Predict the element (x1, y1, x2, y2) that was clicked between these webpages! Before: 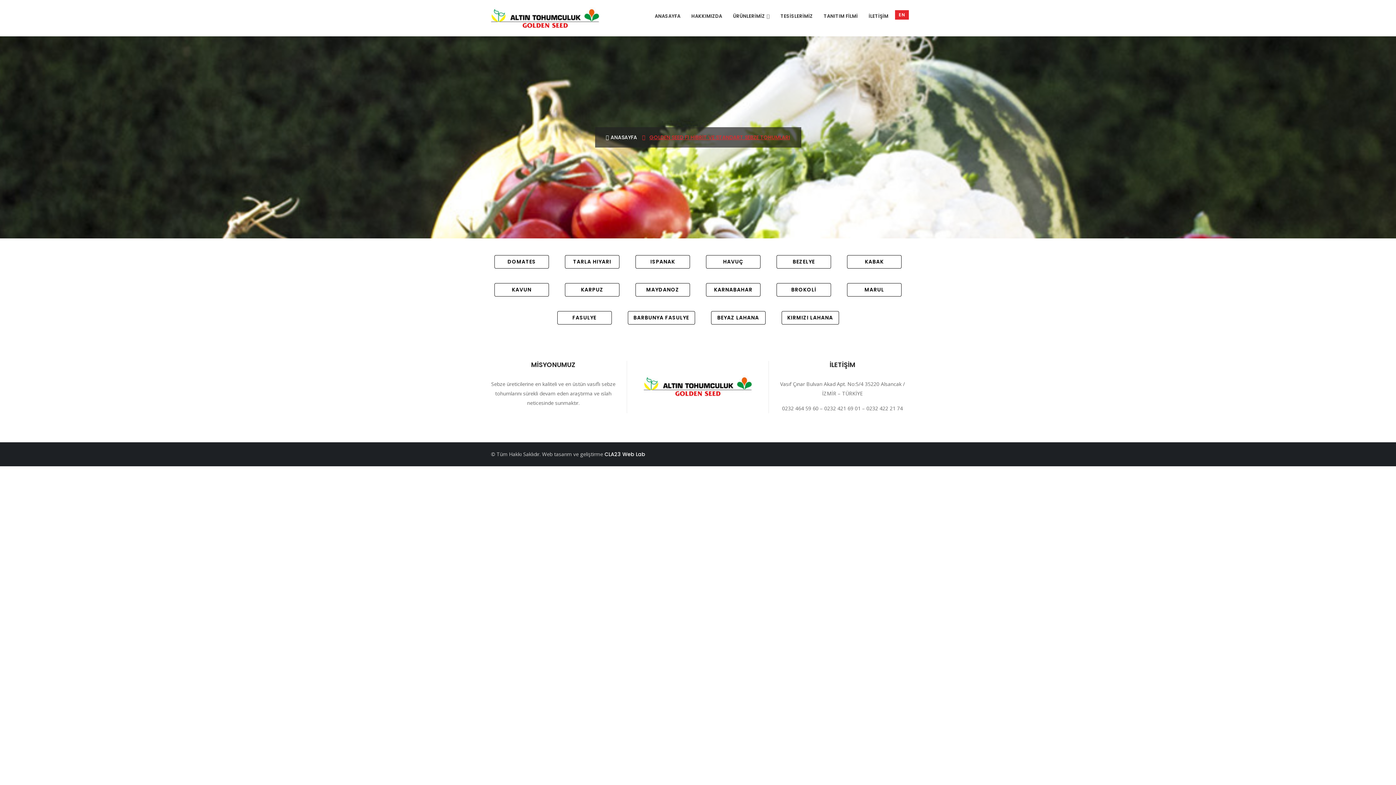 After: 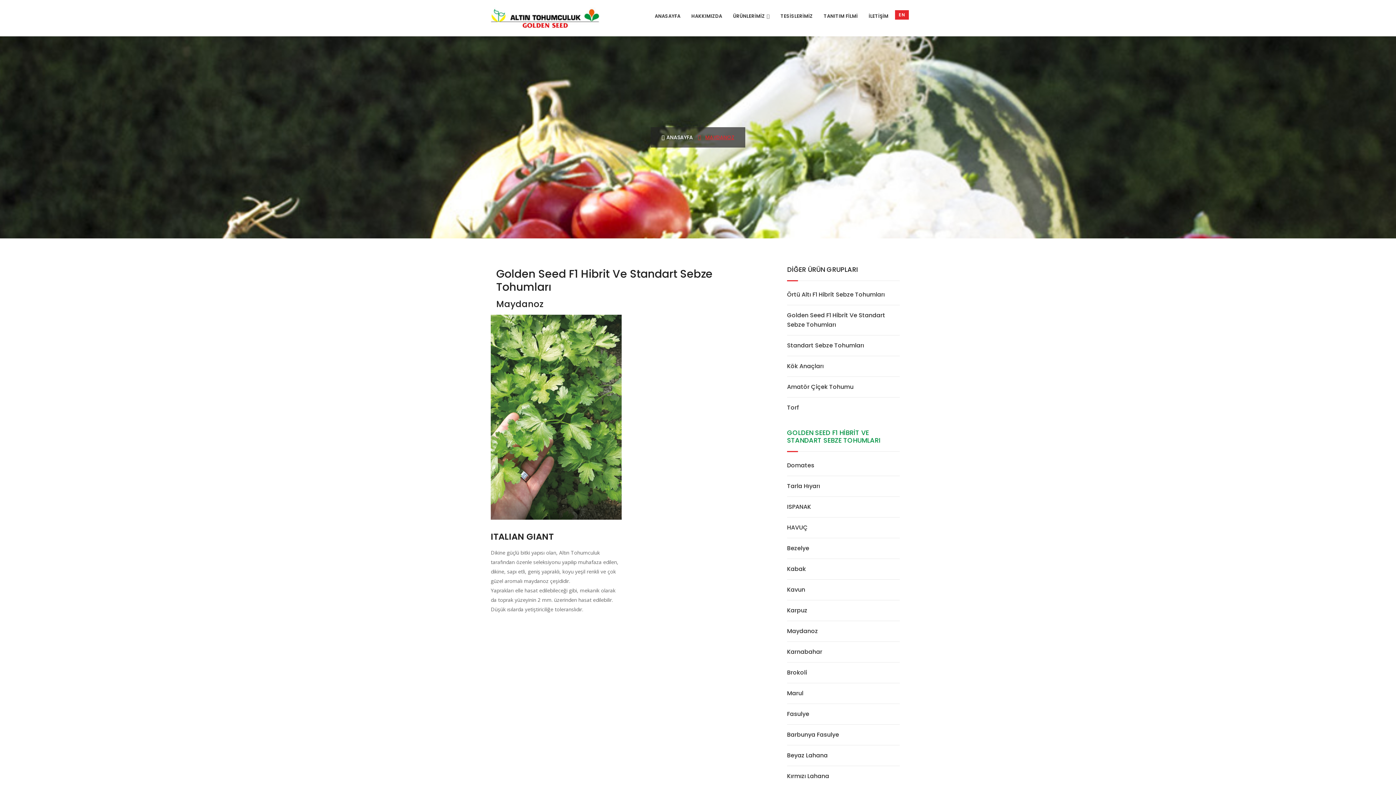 Action: label: MAYDANOZ bbox: (635, 283, 690, 296)